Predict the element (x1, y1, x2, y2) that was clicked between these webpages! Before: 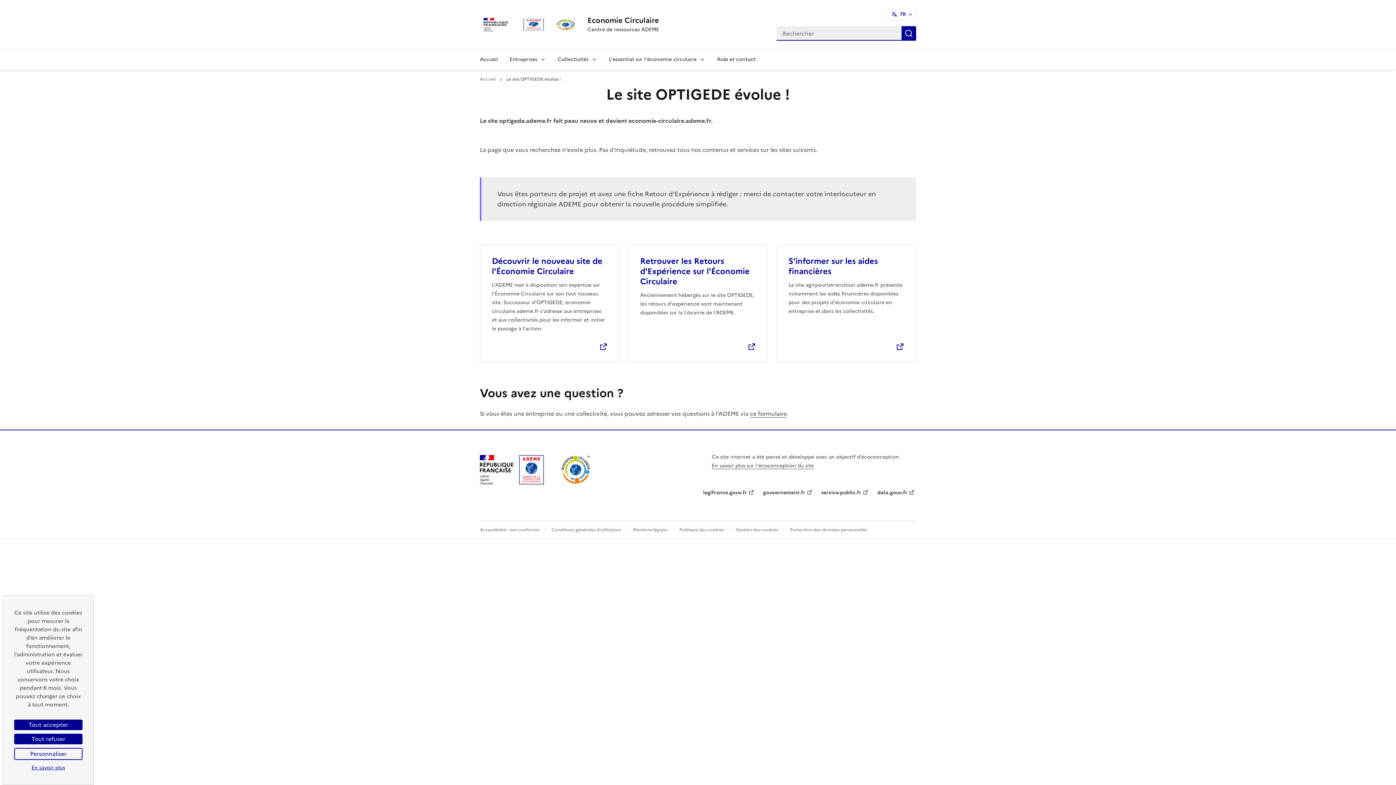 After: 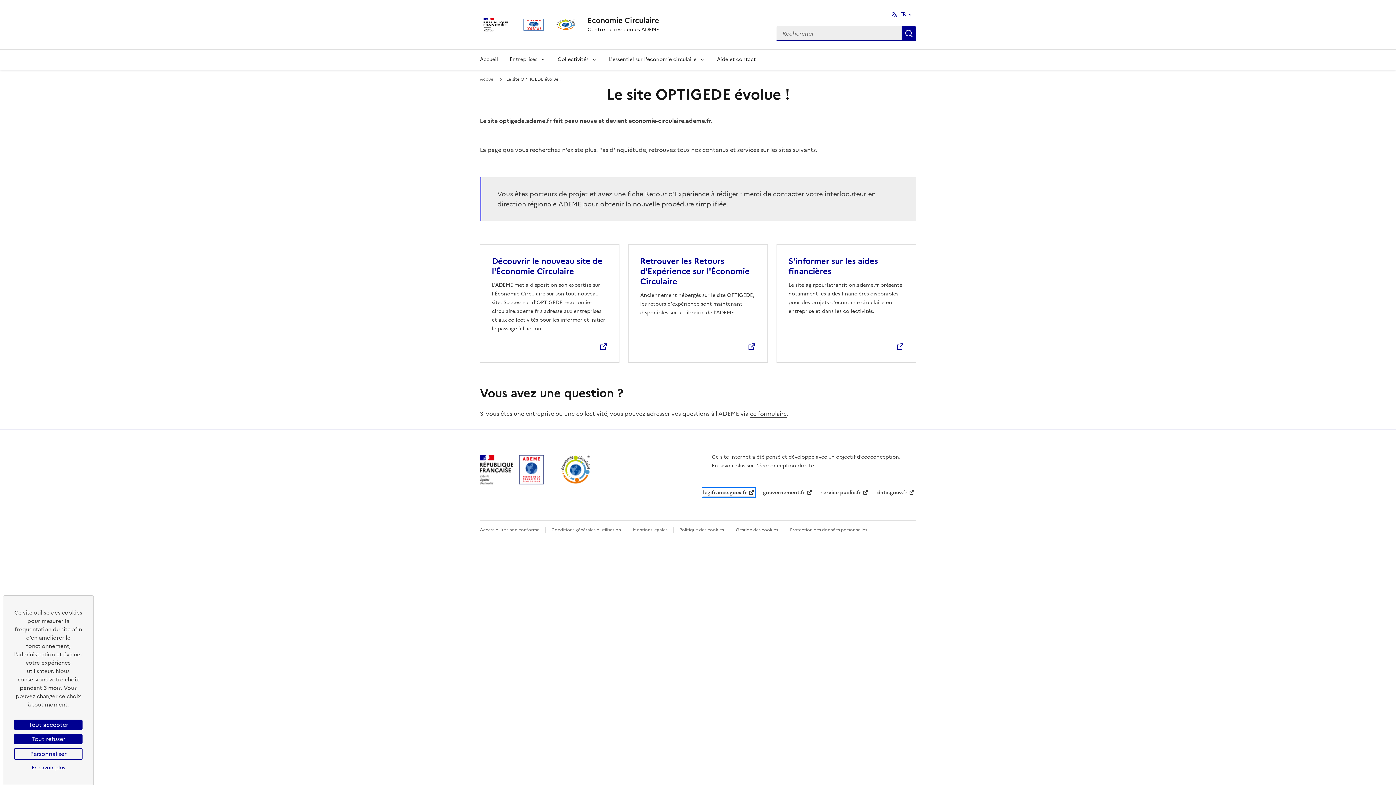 Action: label: legifrance.gouv.fr bbox: (703, 489, 754, 496)